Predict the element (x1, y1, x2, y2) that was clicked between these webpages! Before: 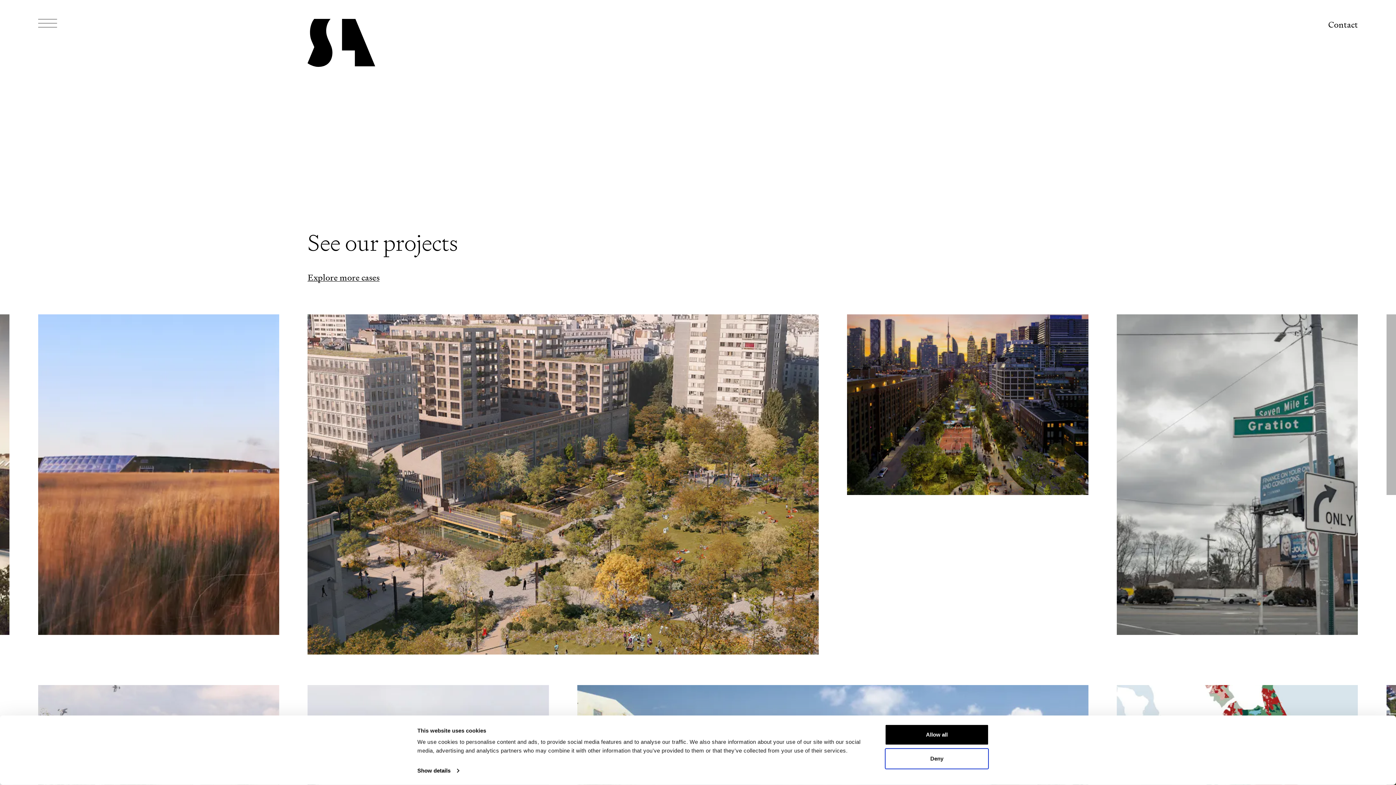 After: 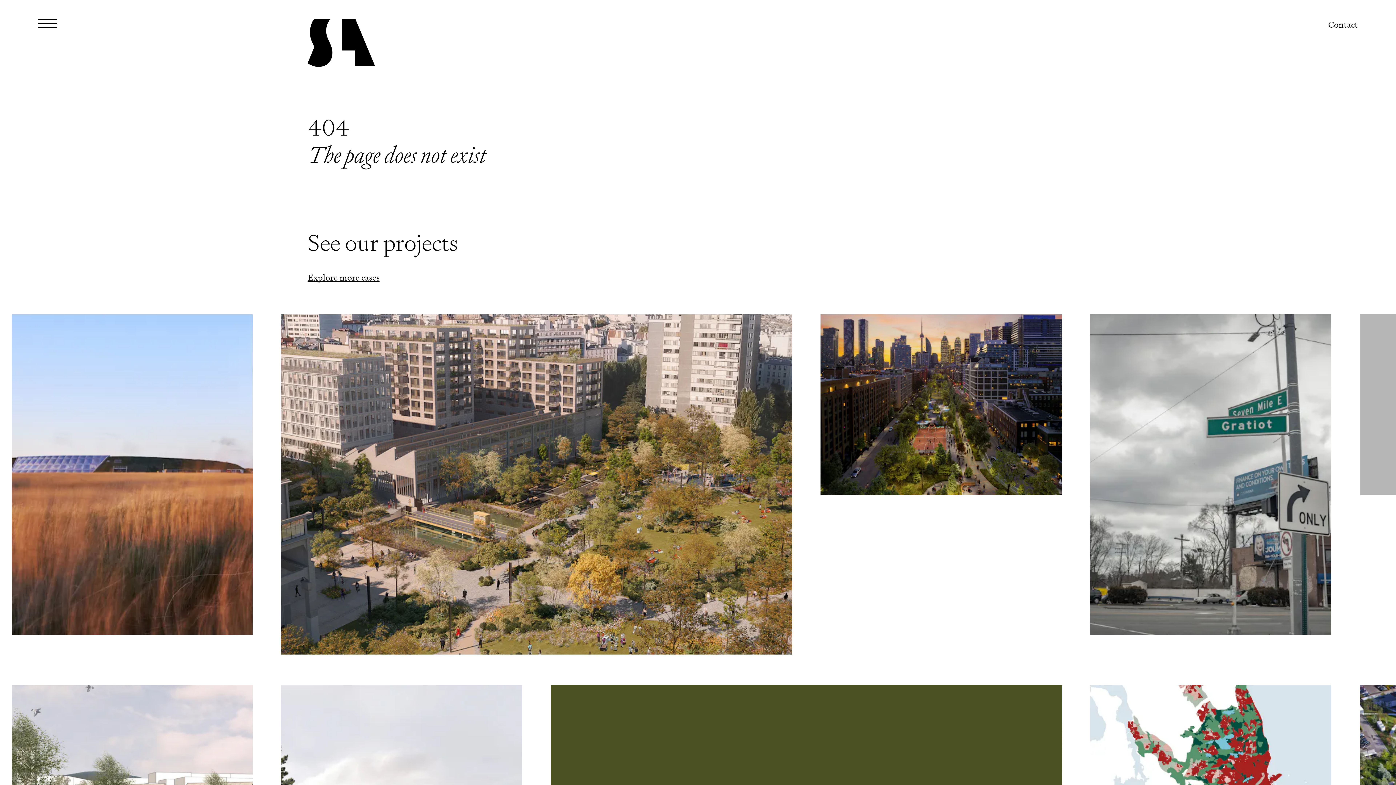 Action: label: Deny bbox: (885, 748, 989, 769)